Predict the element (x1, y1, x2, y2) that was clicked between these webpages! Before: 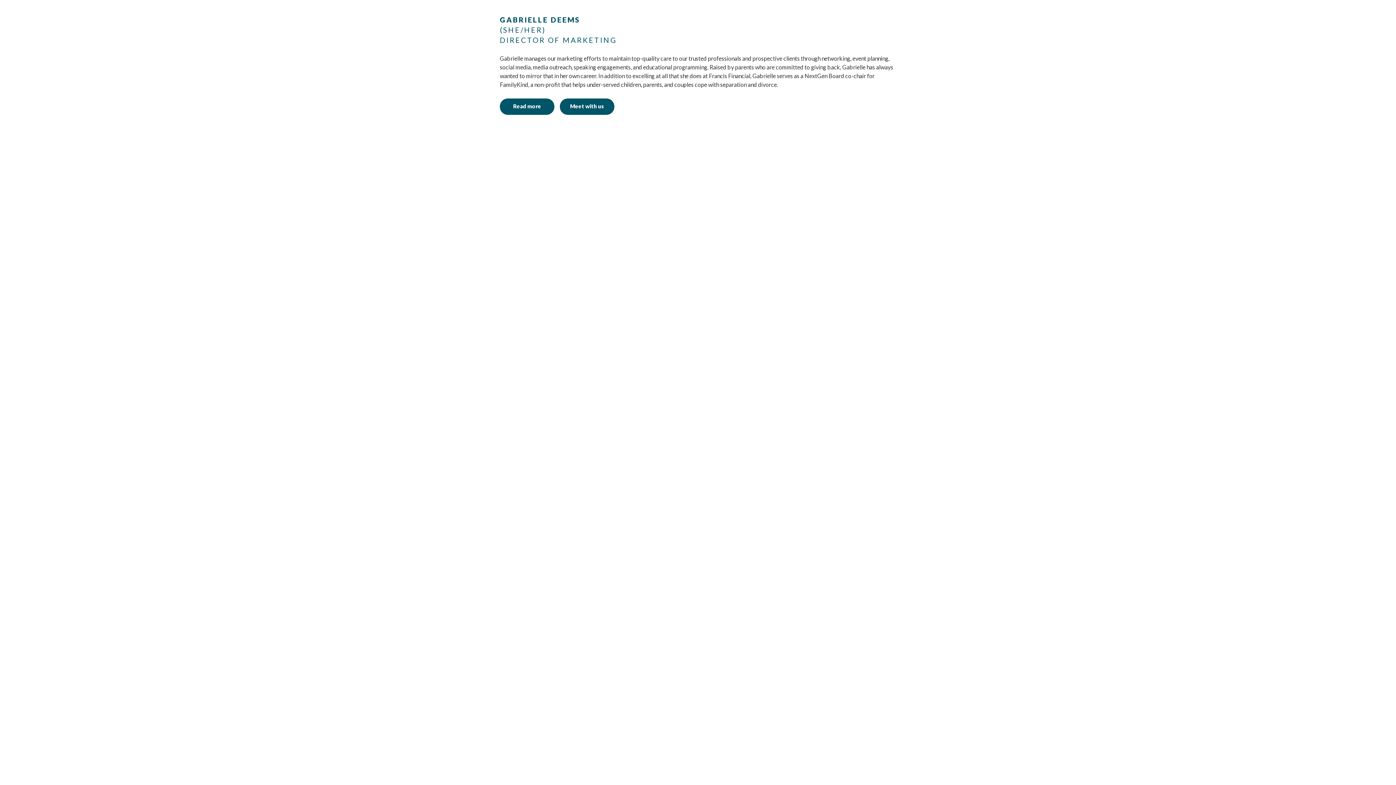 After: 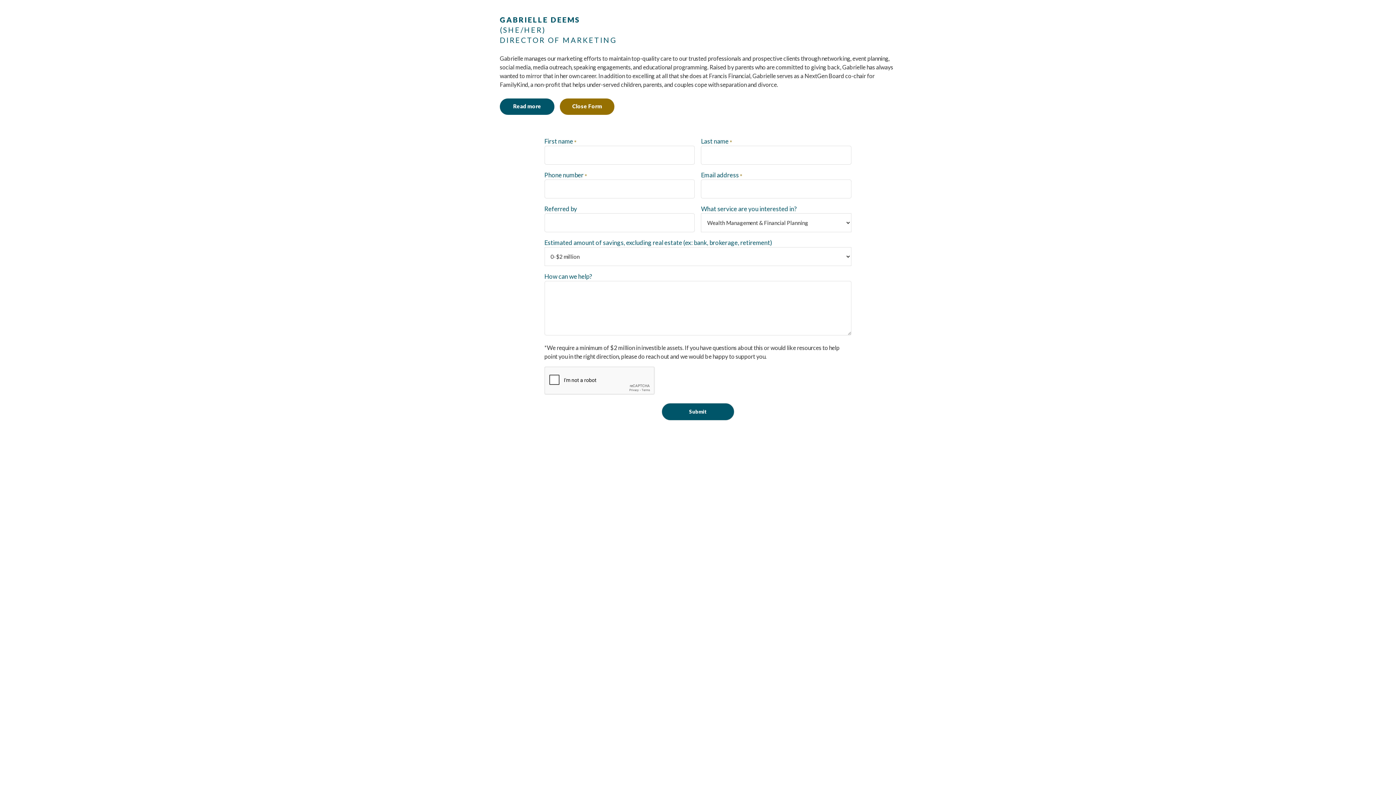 Action: bbox: (560, 98, 614, 114) label: Meet with us